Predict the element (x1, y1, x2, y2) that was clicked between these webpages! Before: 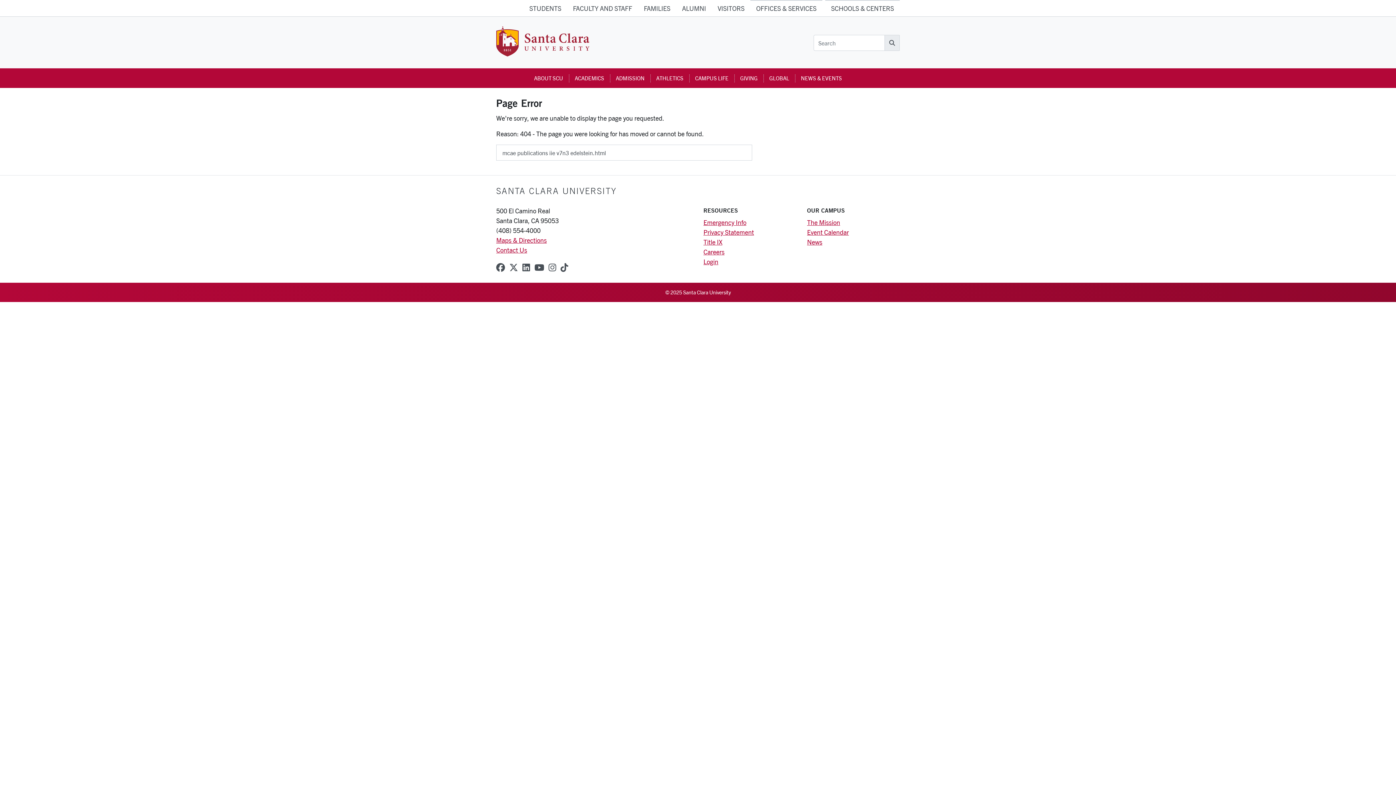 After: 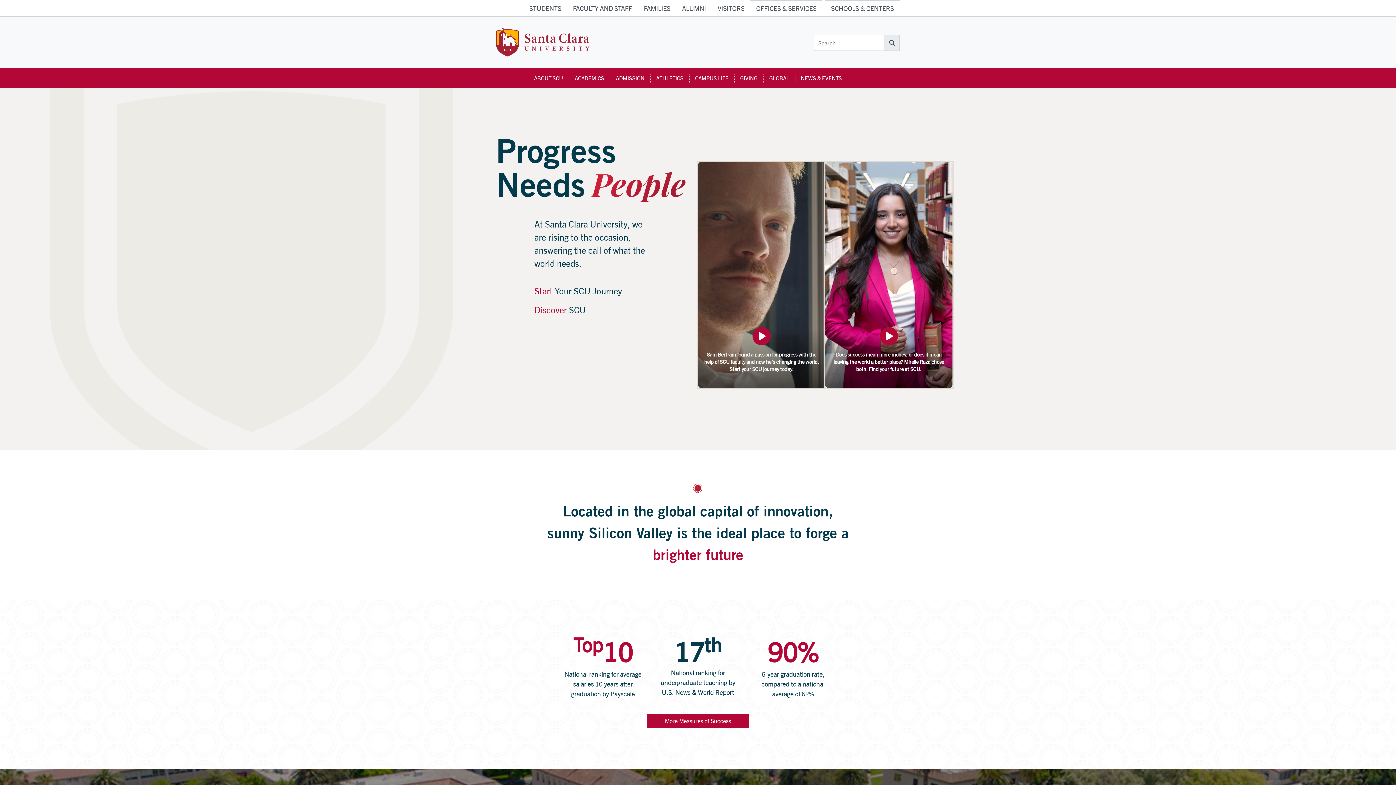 Action: bbox: (496, 184, 900, 197) label: SANTA CLARA UNIVERSITY